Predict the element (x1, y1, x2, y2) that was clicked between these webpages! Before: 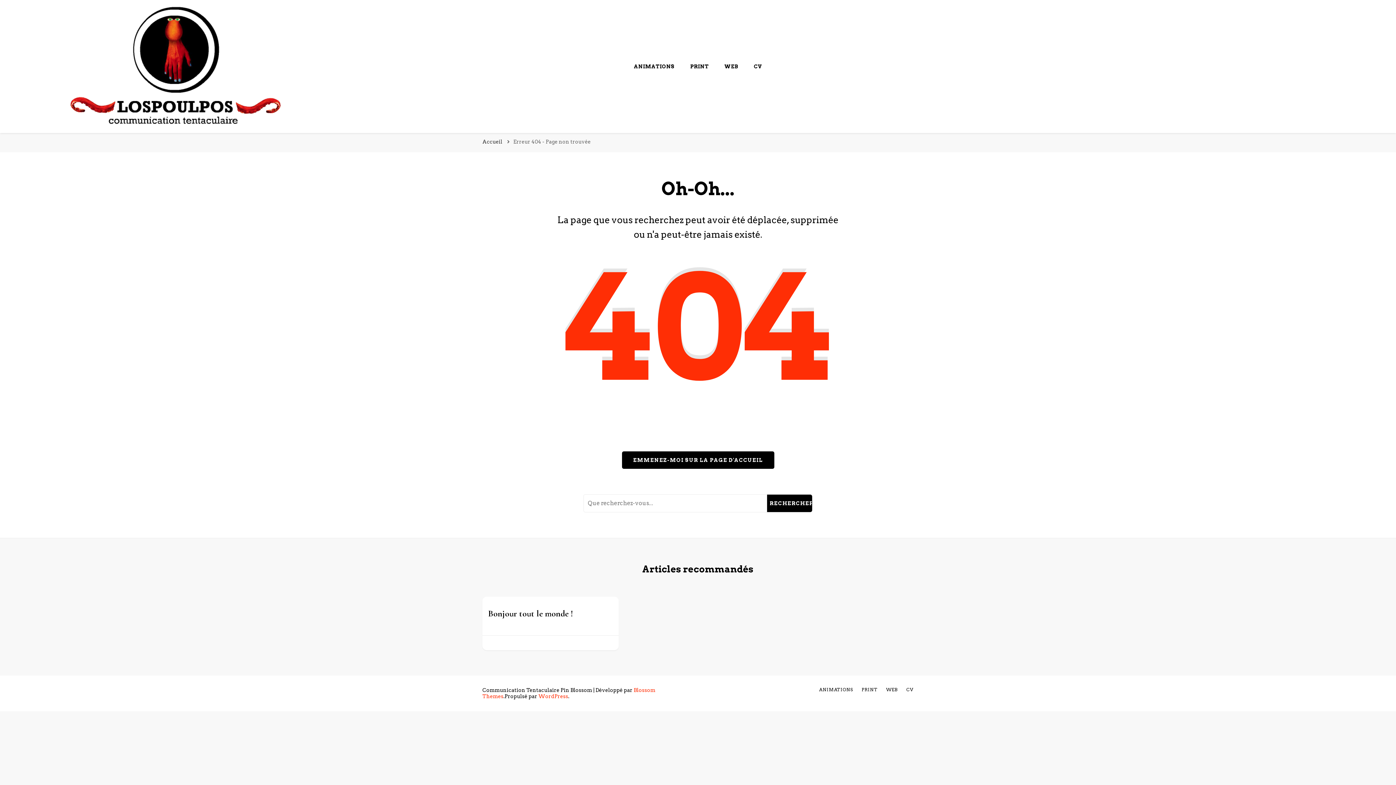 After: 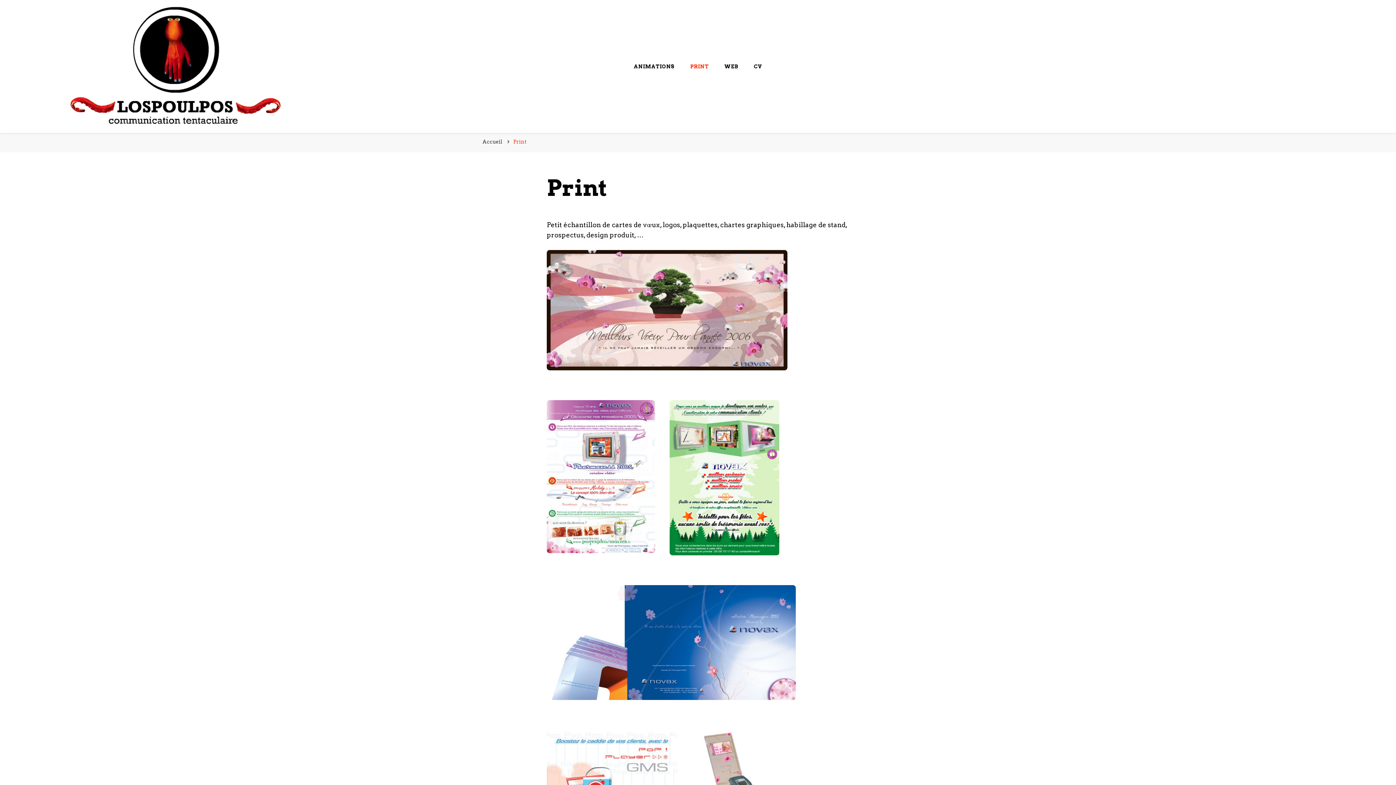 Action: bbox: (690, 63, 708, 69) label: PRINT